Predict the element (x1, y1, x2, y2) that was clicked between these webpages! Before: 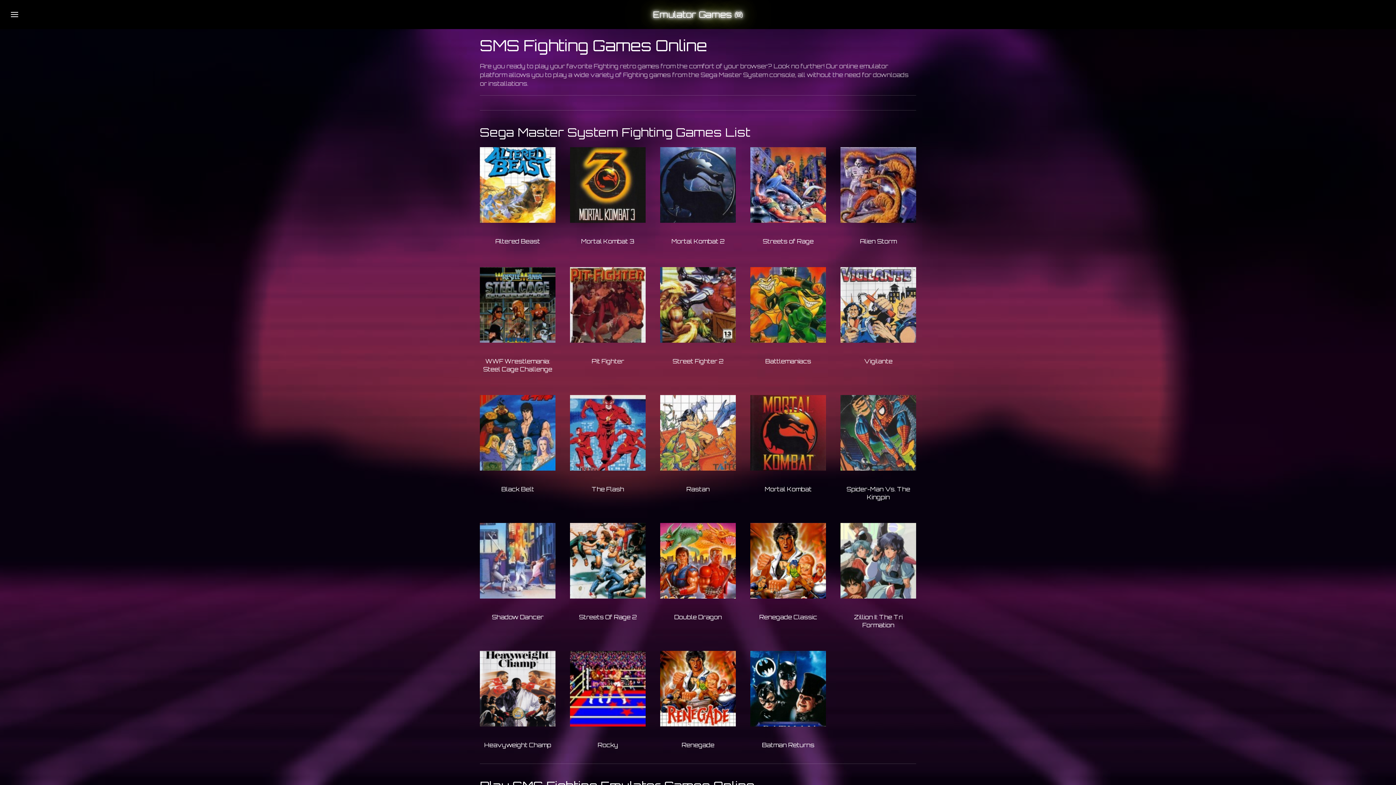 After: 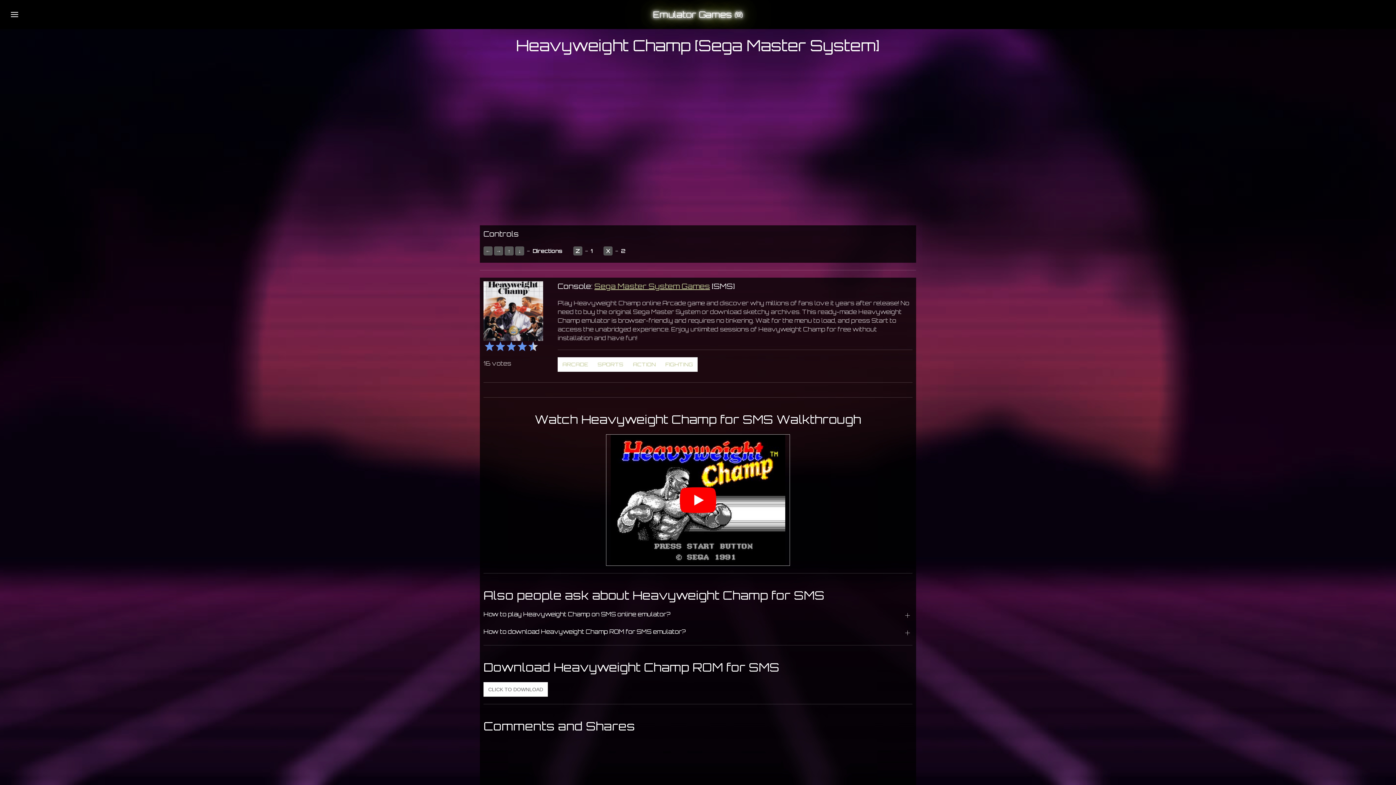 Action: label: PLAY NOW bbox: (496, 681, 538, 696)